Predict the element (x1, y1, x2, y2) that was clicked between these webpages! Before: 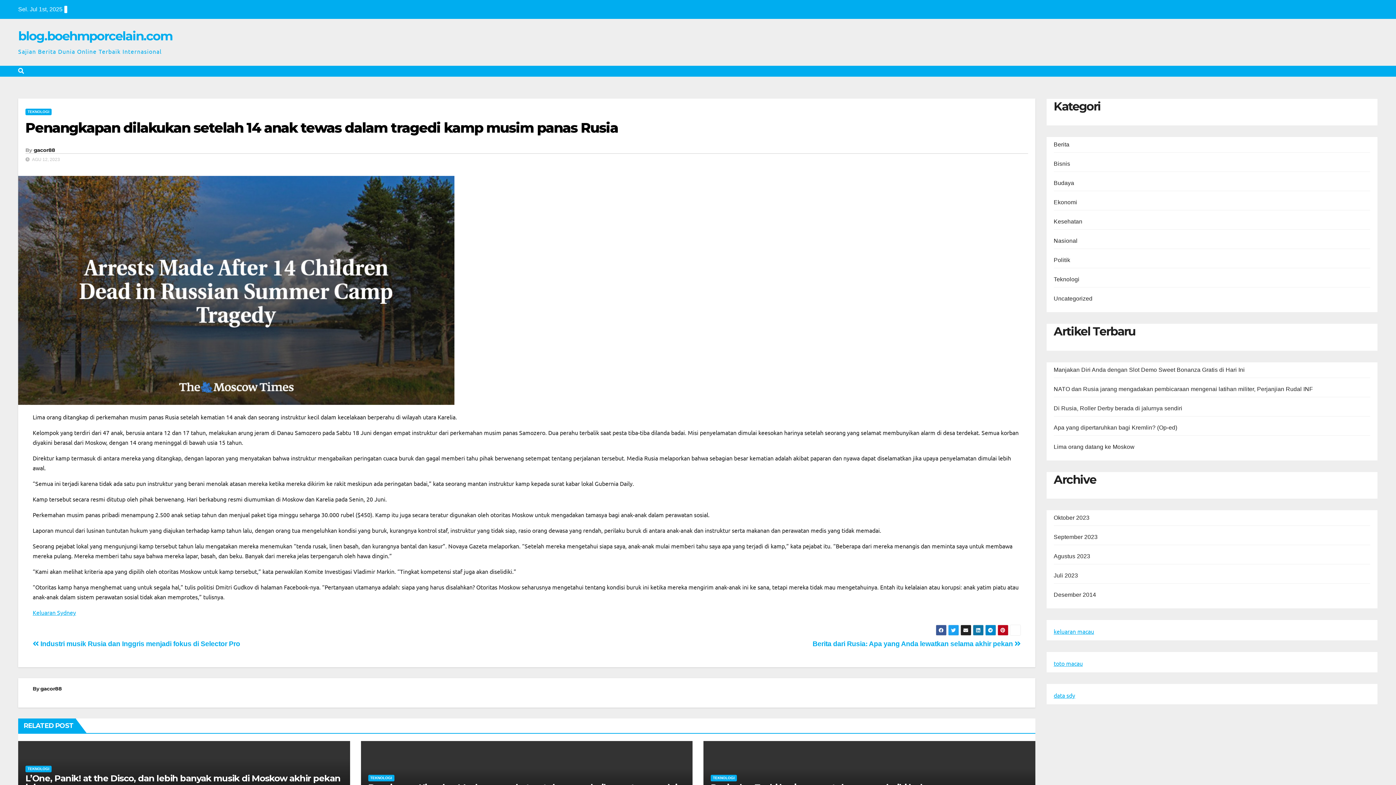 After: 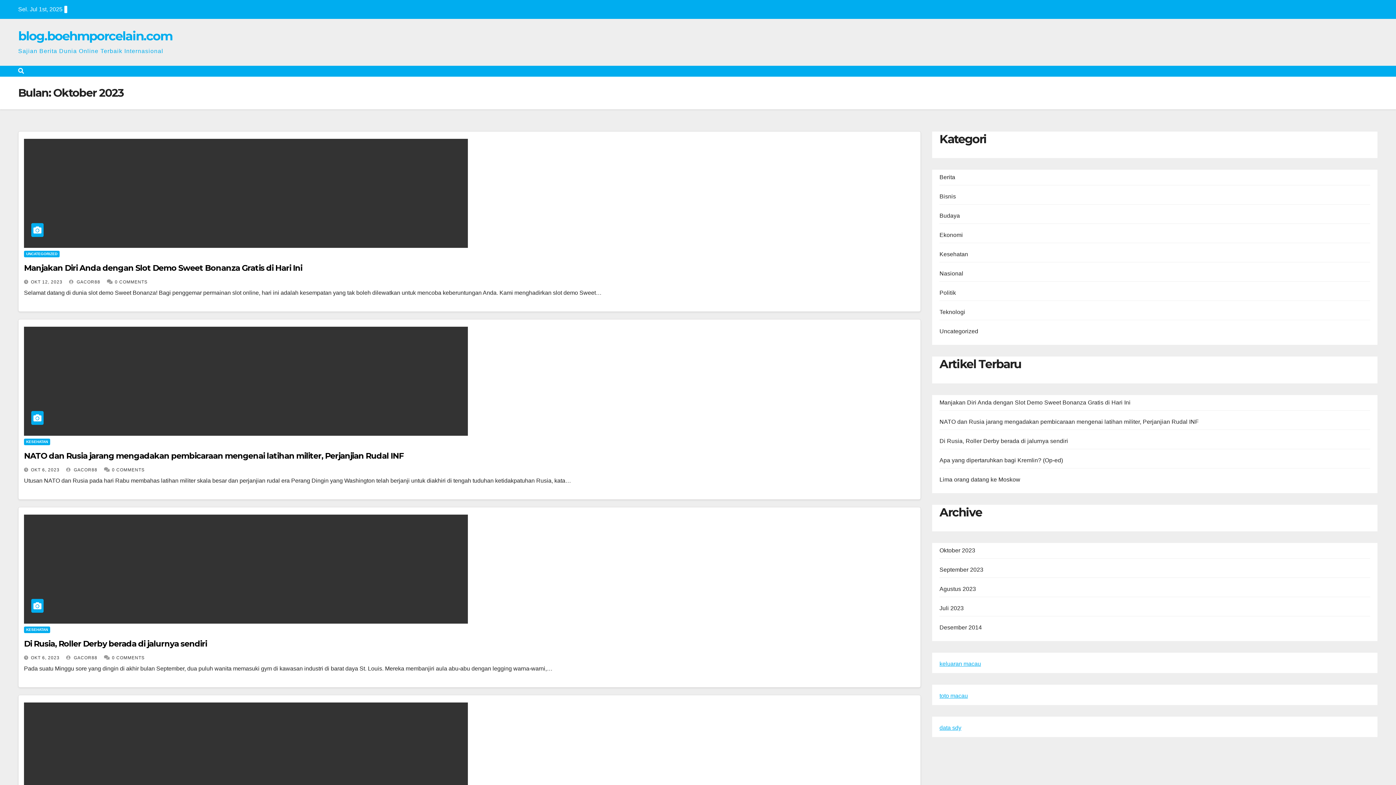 Action: label: Oktober 2023 bbox: (1054, 514, 1089, 521)